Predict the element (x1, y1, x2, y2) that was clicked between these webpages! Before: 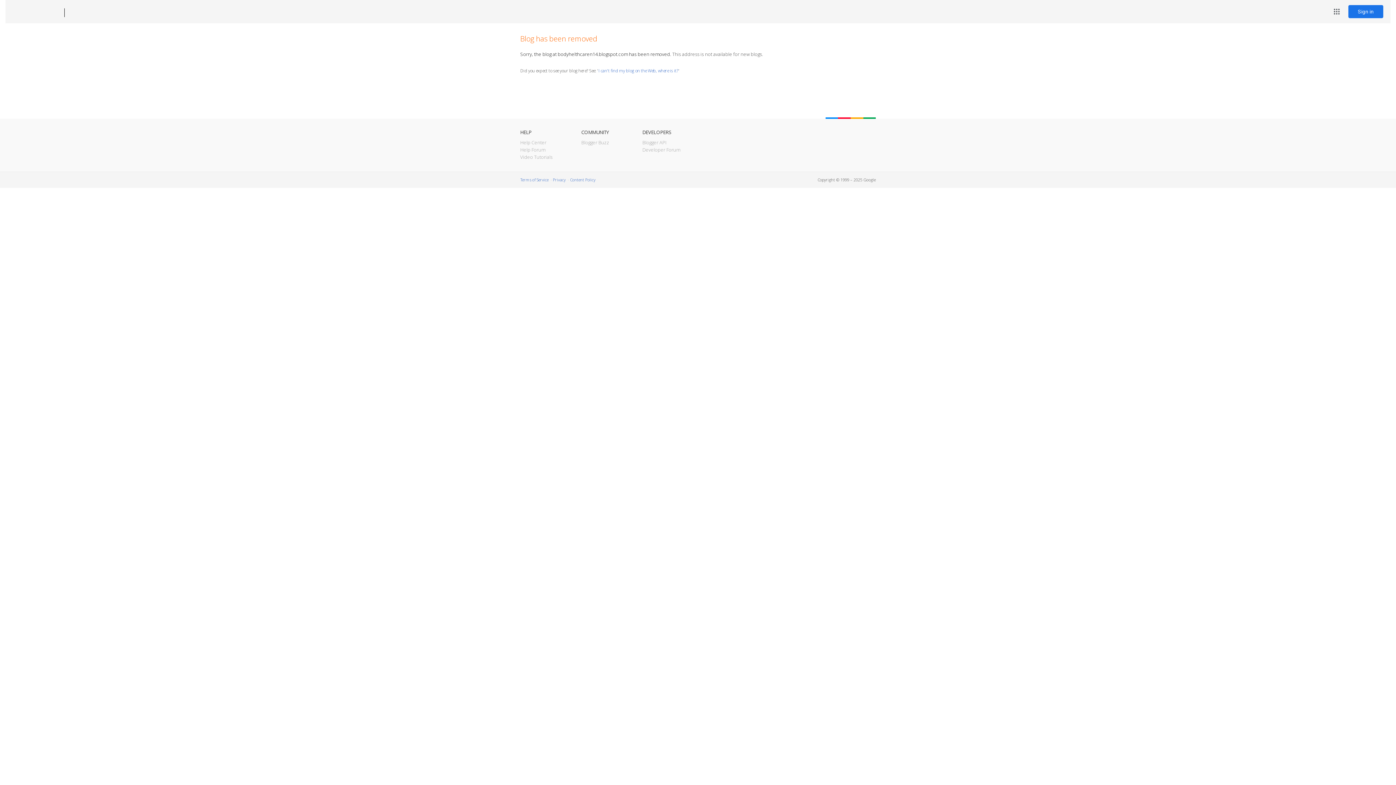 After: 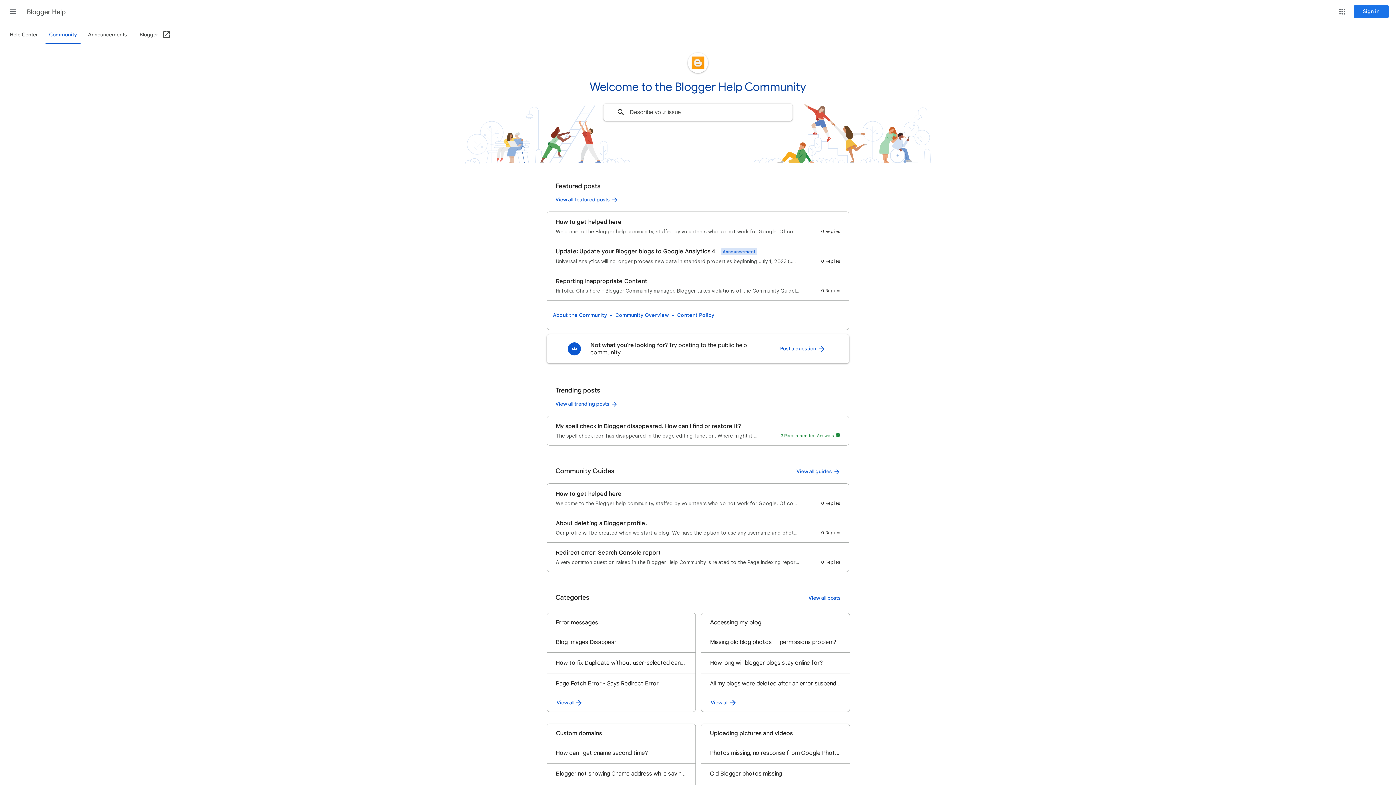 Action: label: Help Forum bbox: (520, 146, 545, 153)